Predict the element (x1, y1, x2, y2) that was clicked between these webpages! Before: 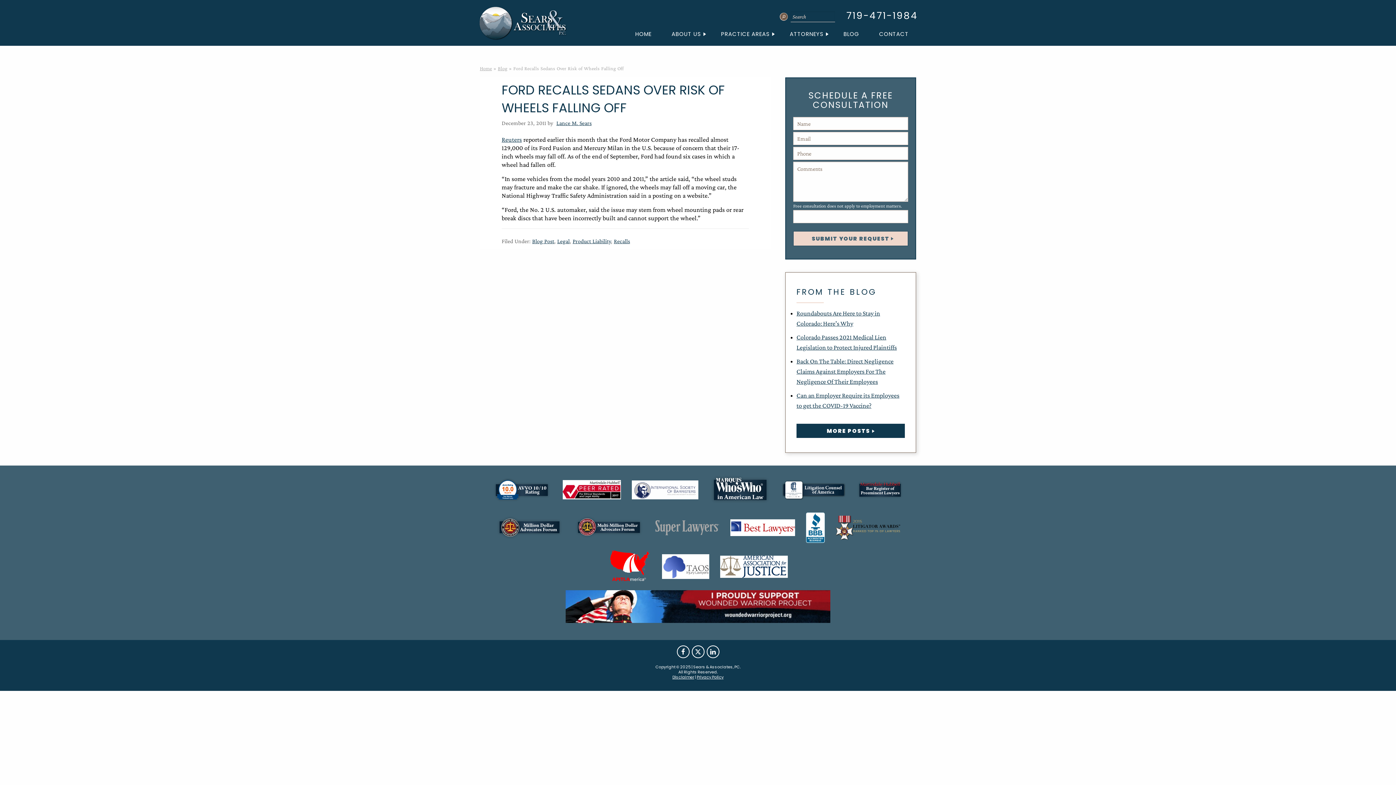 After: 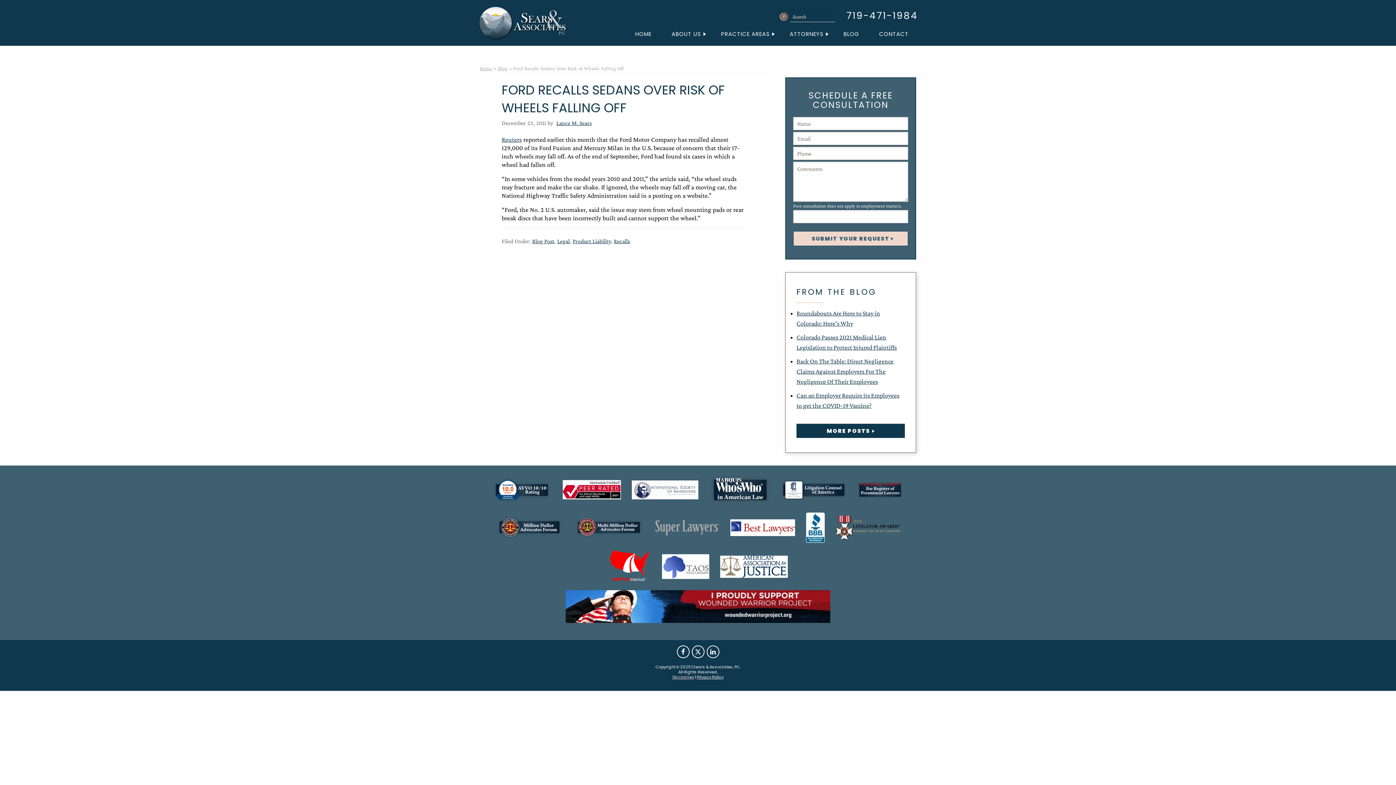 Action: bbox: (672, 674, 694, 680) label: Disclaimer